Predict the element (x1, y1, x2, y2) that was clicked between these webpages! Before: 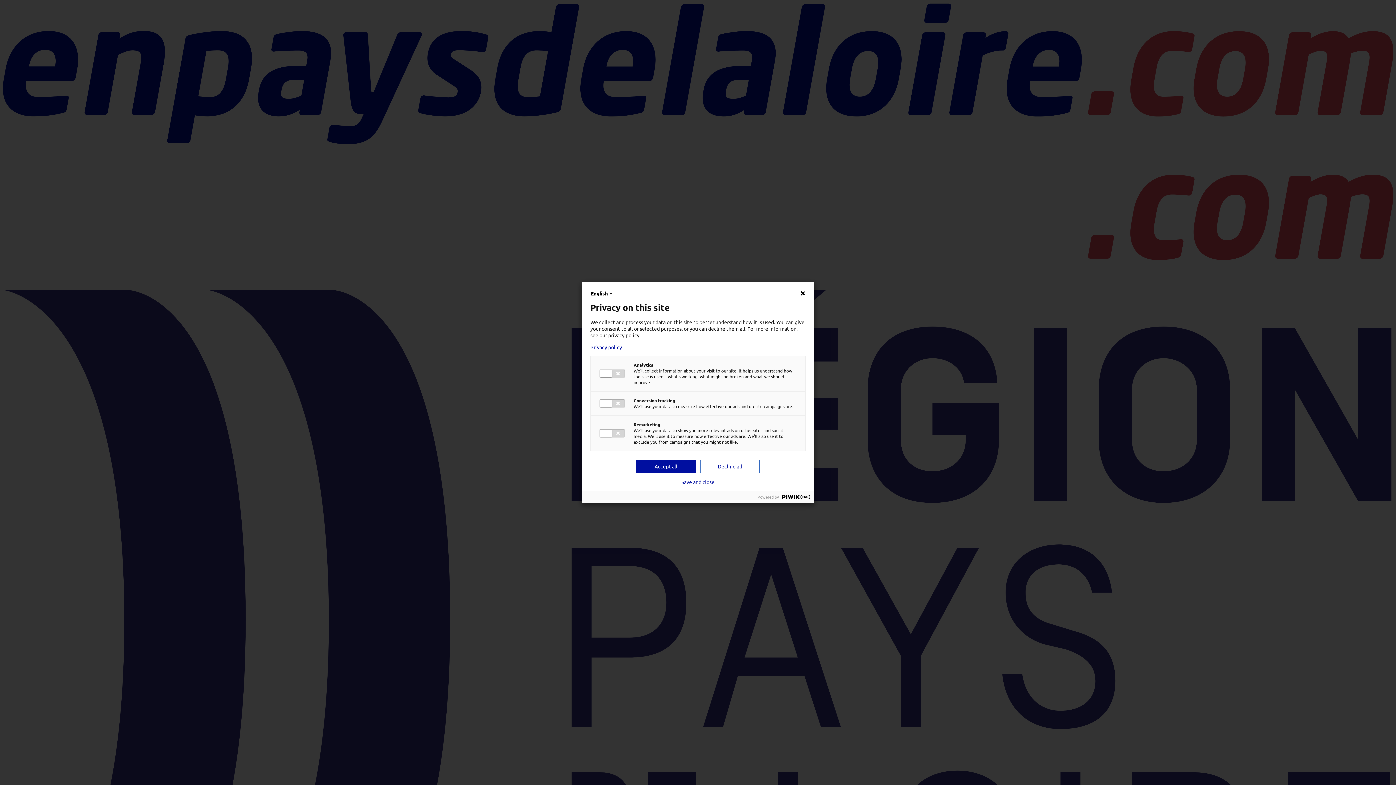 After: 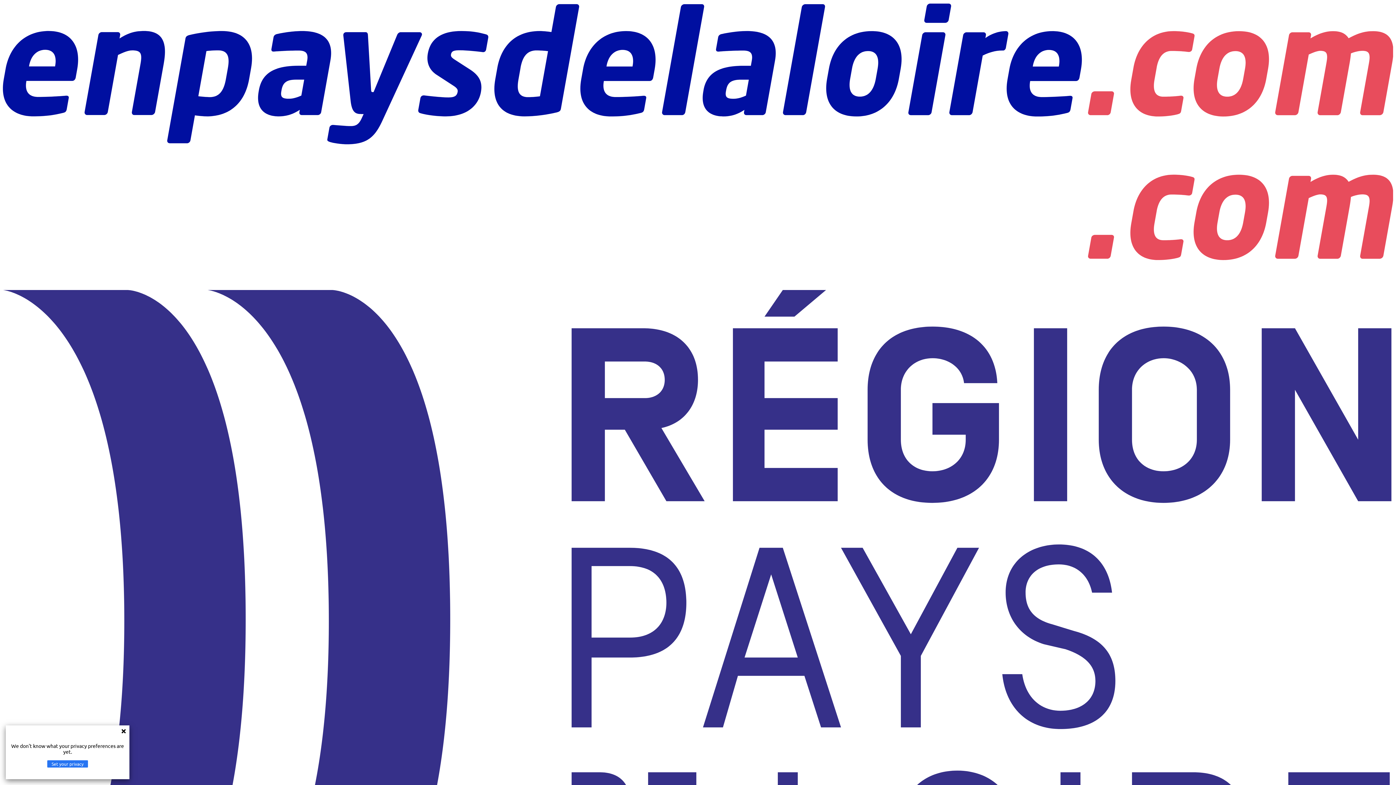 Action: label: Privacy policy bbox: (590, 344, 805, 350)